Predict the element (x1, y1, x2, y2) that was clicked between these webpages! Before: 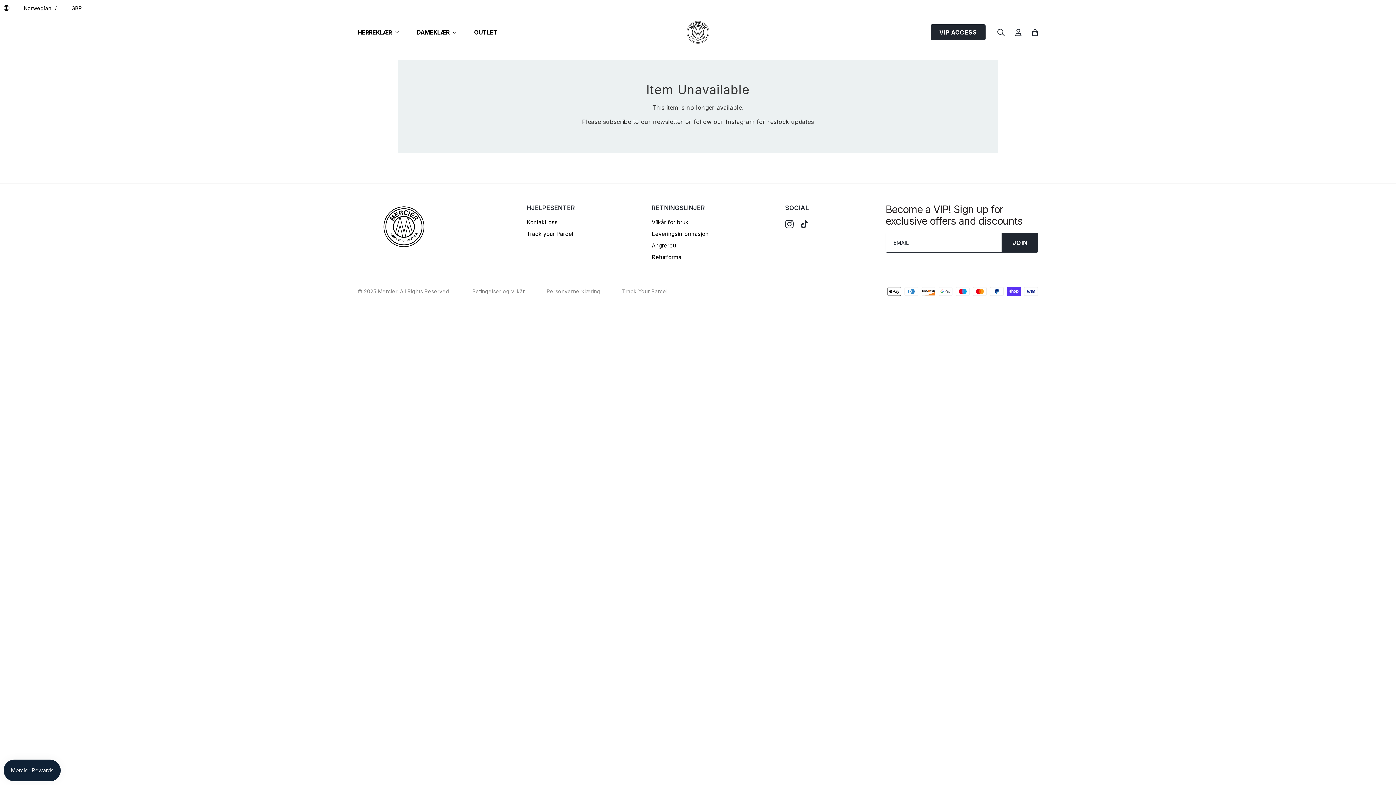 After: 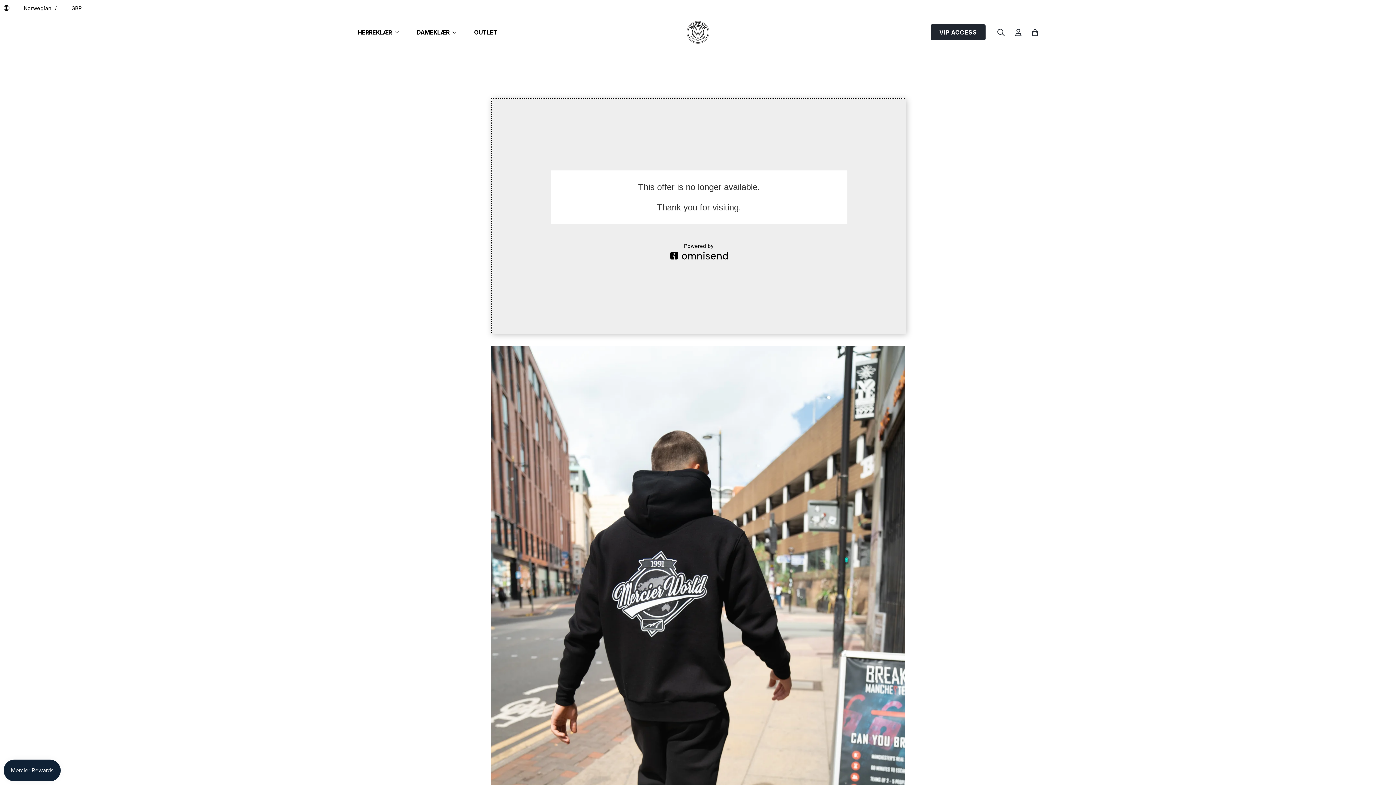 Action: bbox: (930, 24, 985, 40) label: VIP ACCESS